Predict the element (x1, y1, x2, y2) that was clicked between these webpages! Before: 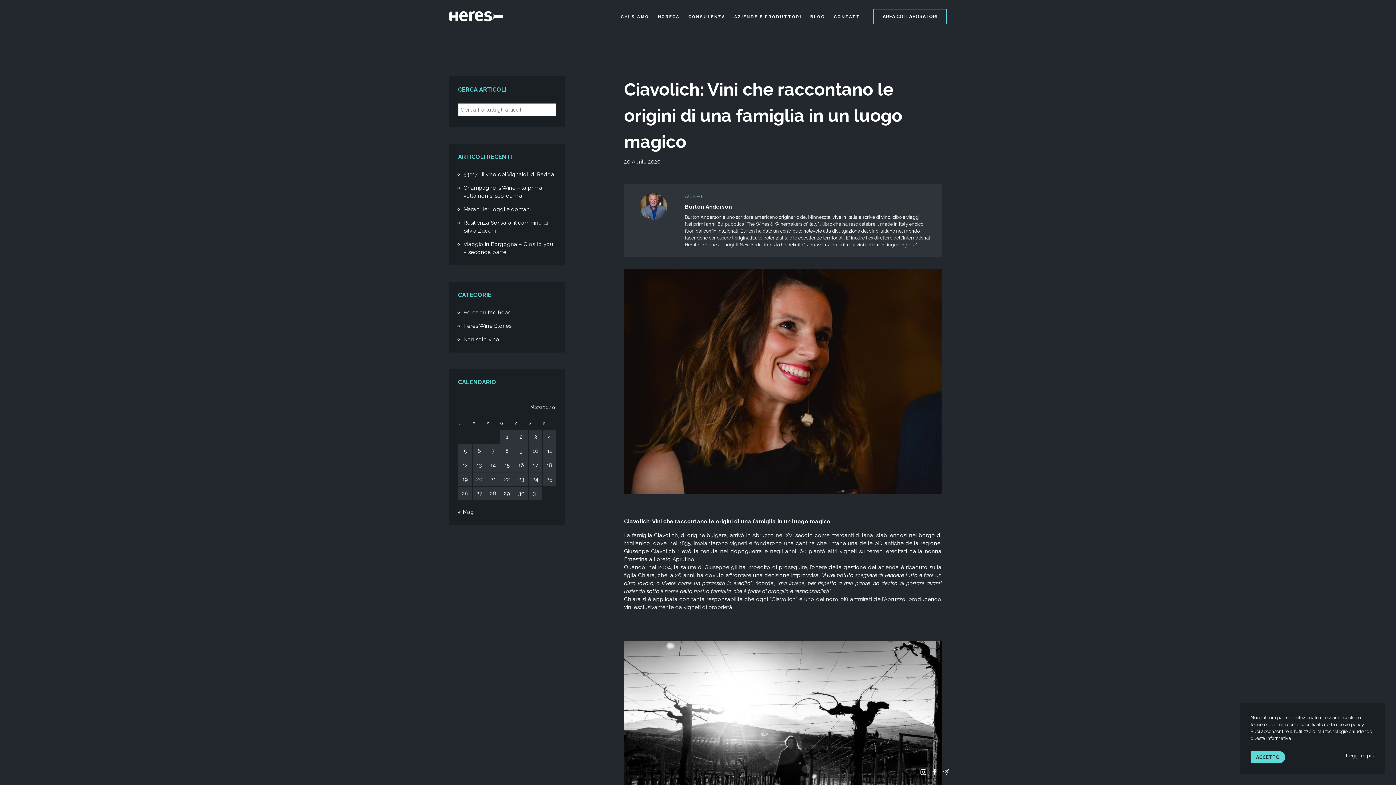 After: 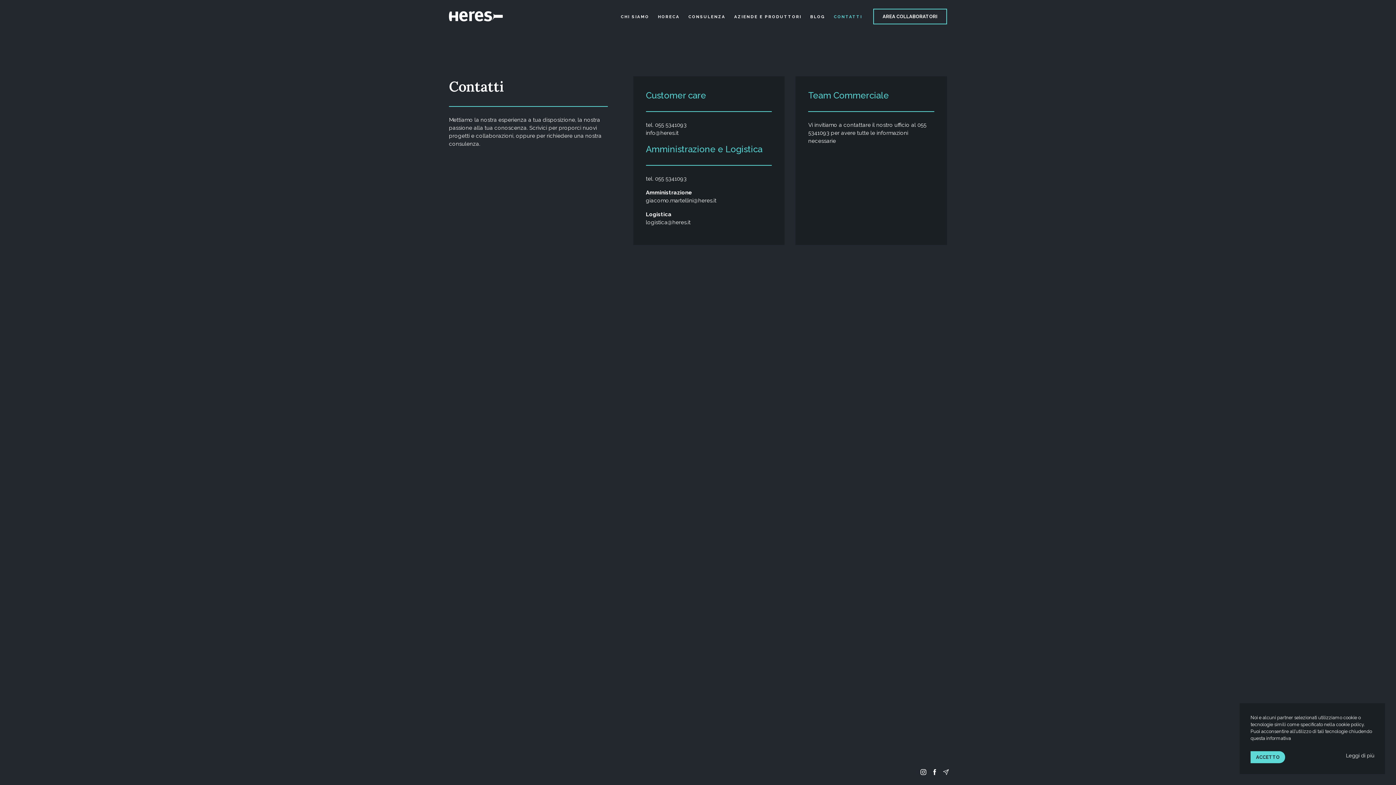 Action: label: CONTATTI bbox: (834, 14, 862, 19)